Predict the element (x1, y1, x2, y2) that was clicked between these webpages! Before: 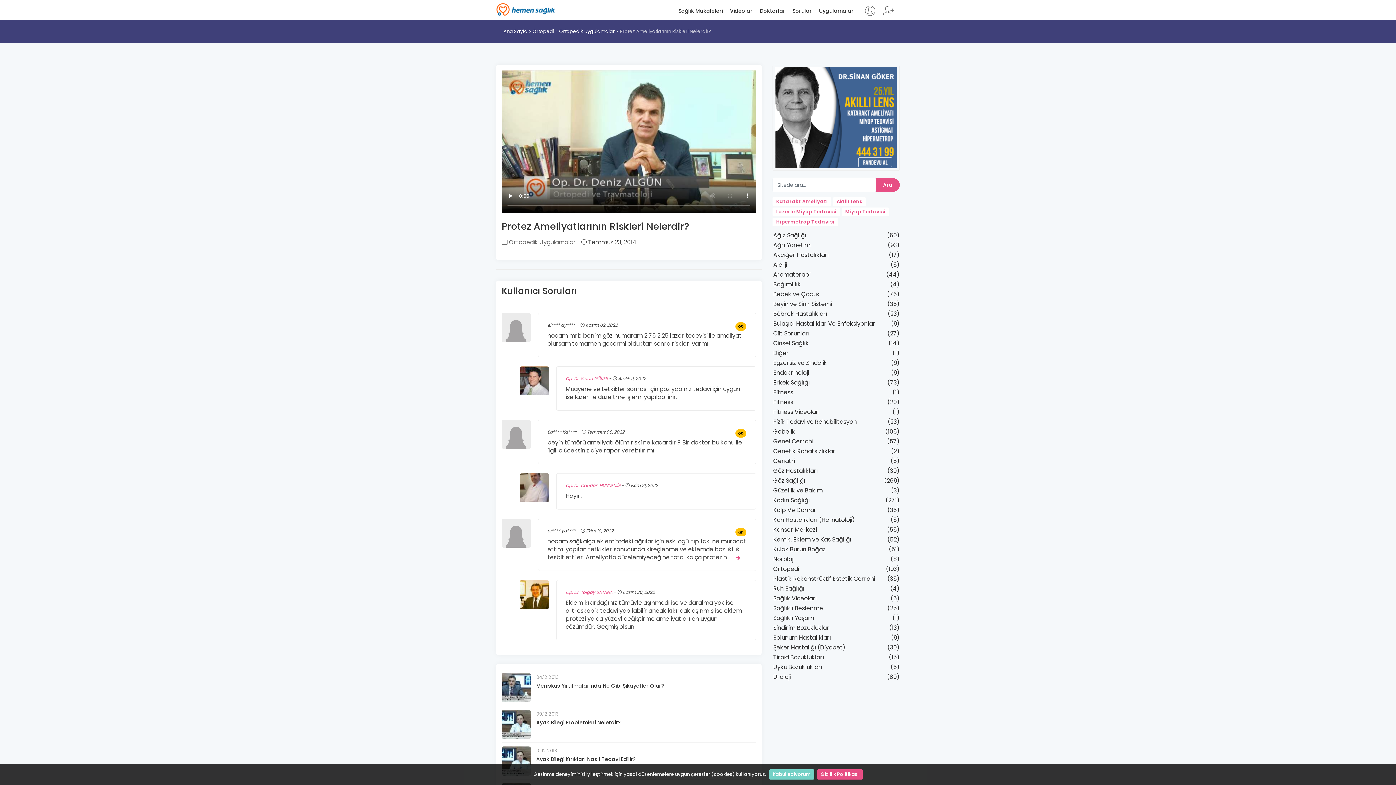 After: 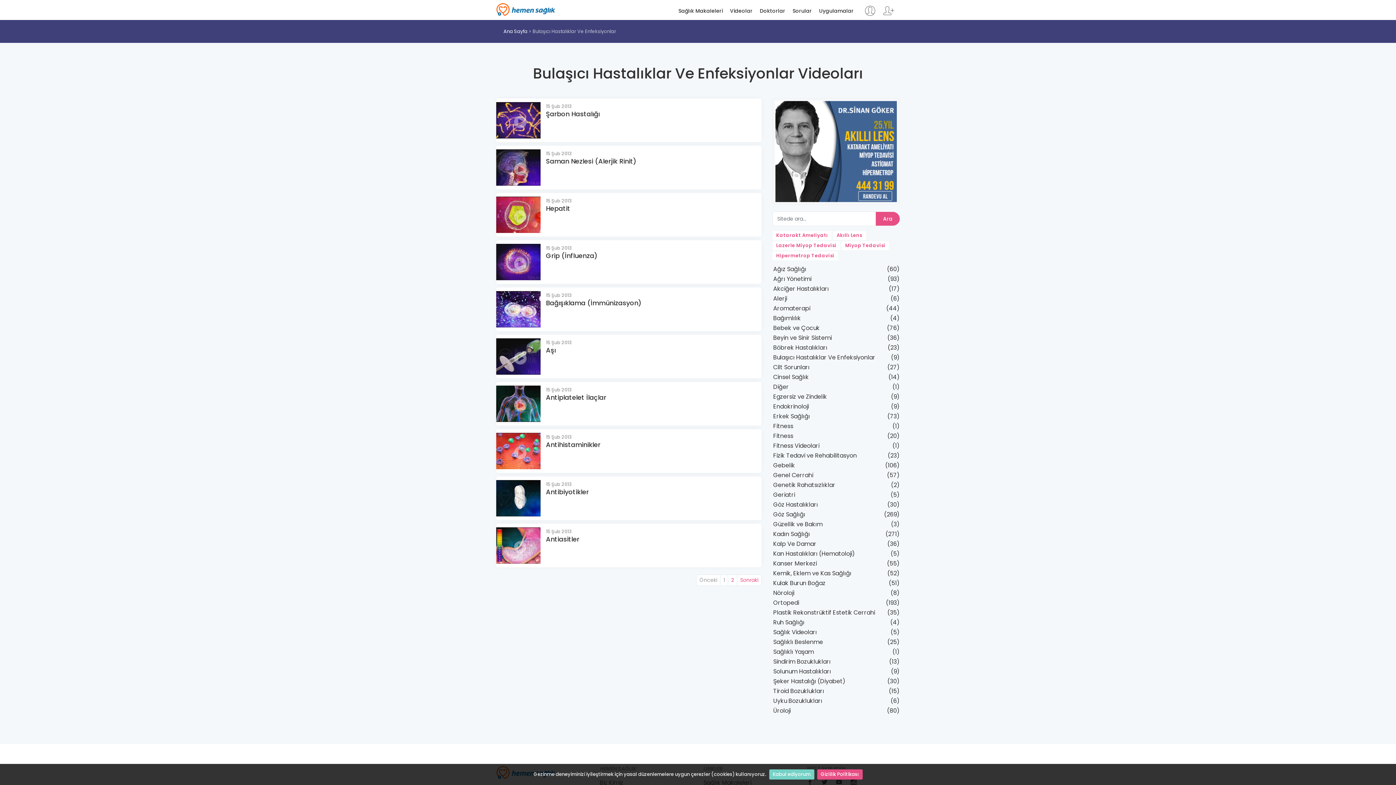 Action: label: Bulaşıcı Hastalıklar Ve Enfeksiyonlar
(9) bbox: (773, 319, 875, 328)